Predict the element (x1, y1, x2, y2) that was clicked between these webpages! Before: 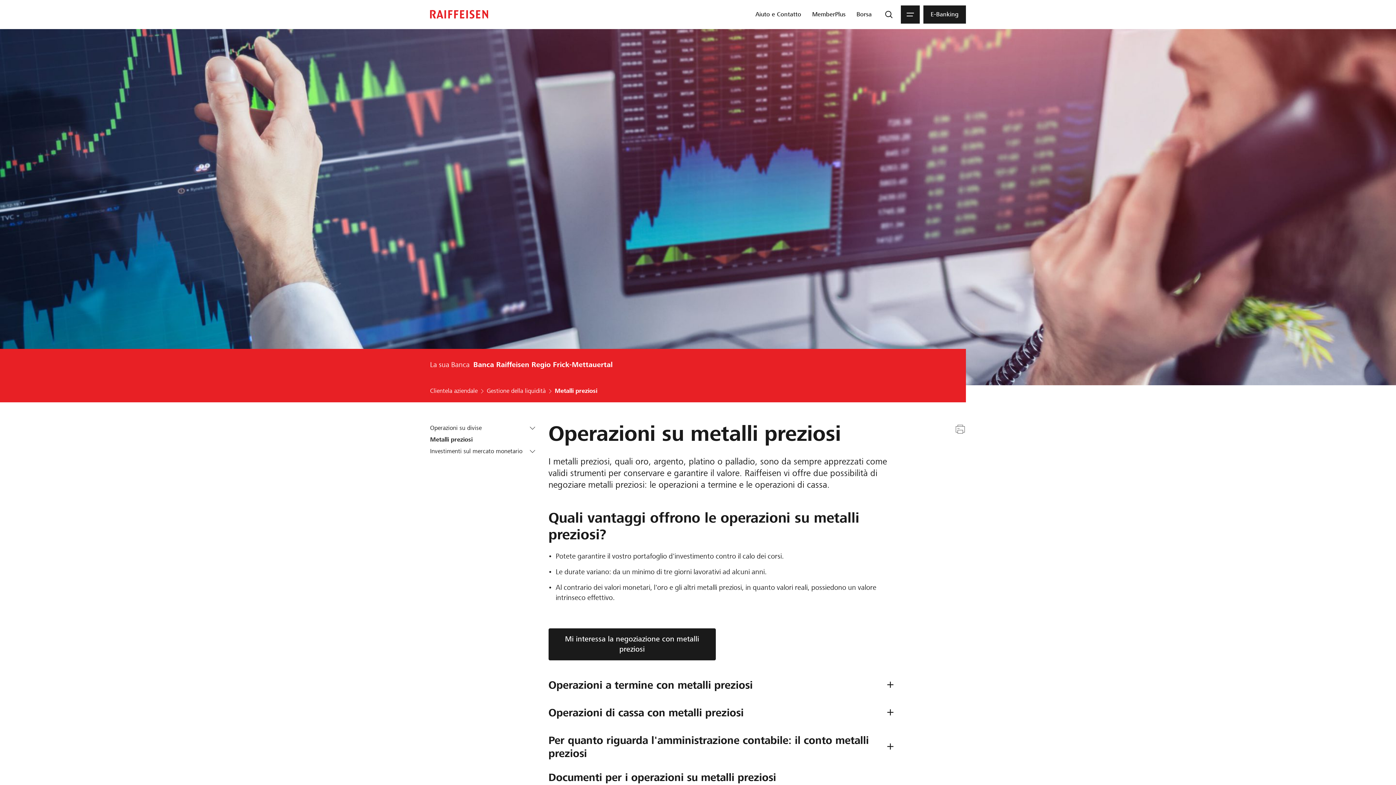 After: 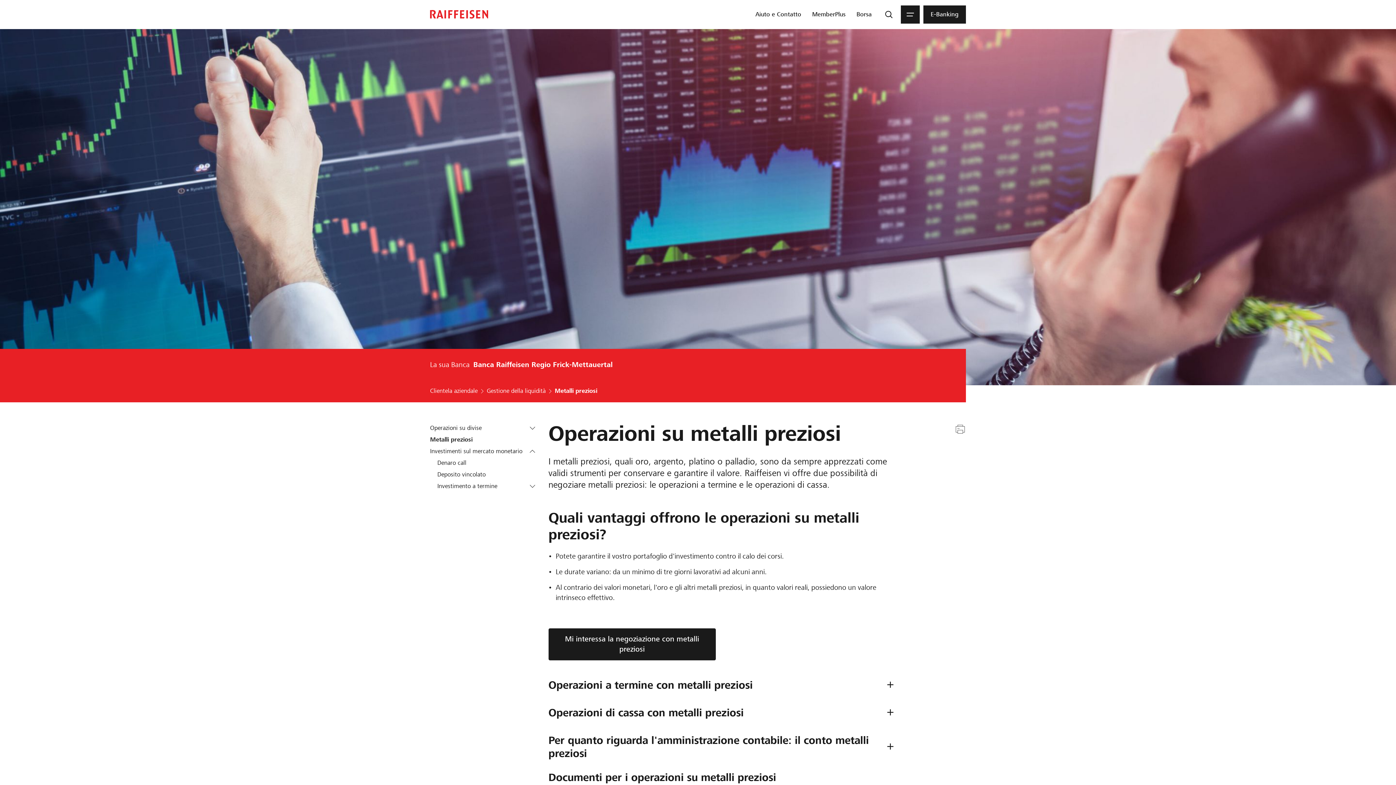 Action: label: Apri Investimenti sul mercato monetario bbox: (526, 446, 538, 457)